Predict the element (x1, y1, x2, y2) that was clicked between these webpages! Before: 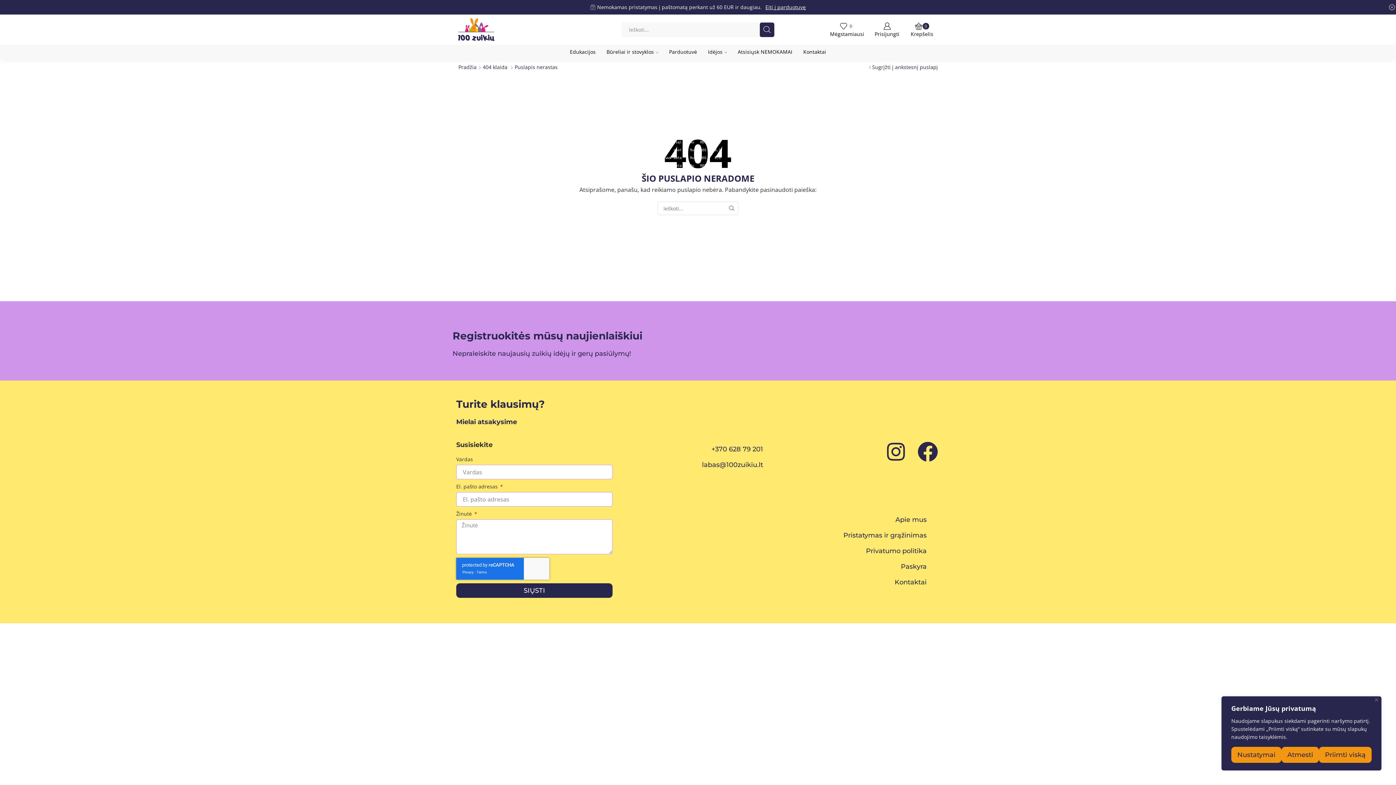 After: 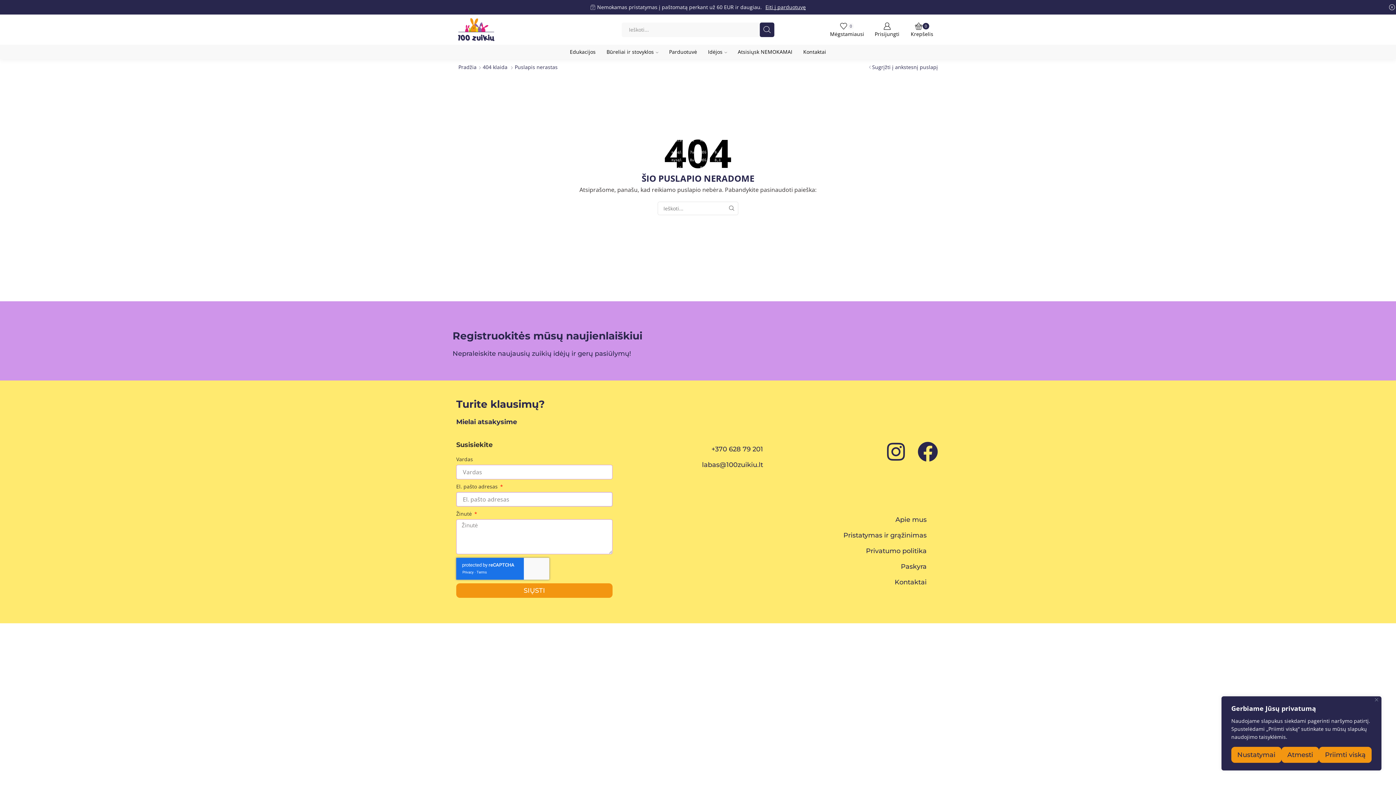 Action: bbox: (456, 583, 612, 598) label: SIŲSTI